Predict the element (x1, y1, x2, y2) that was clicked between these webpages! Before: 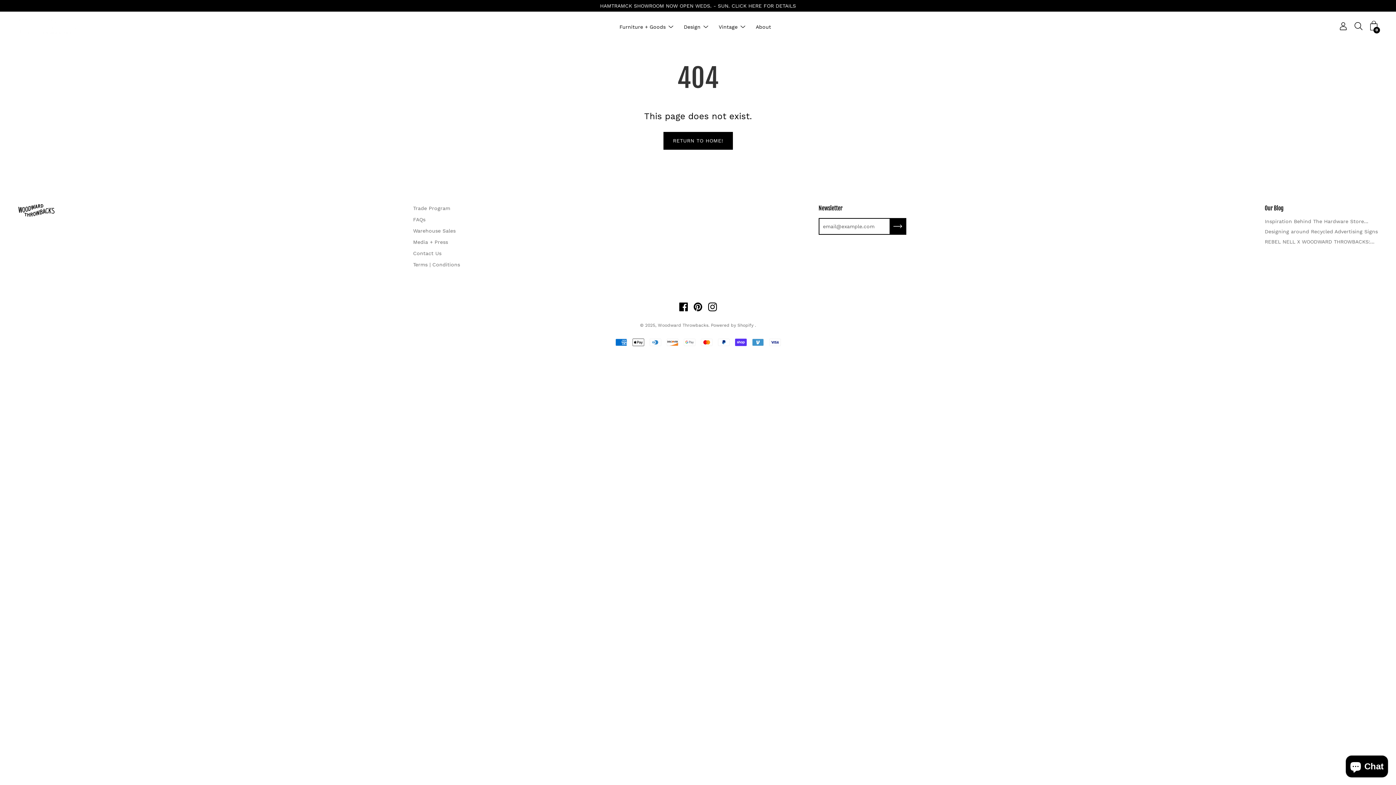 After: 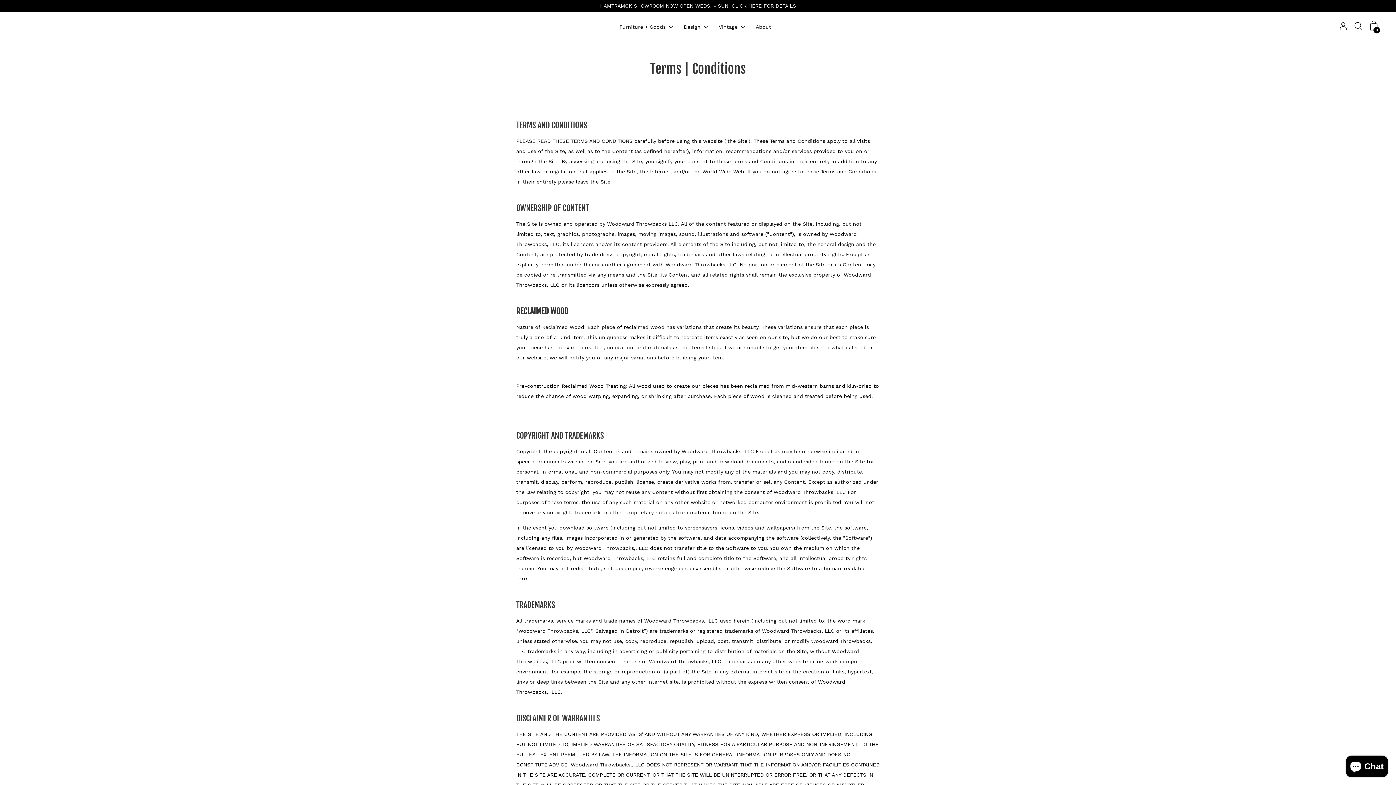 Action: bbox: (413, 261, 460, 267) label: Terms | Conditions